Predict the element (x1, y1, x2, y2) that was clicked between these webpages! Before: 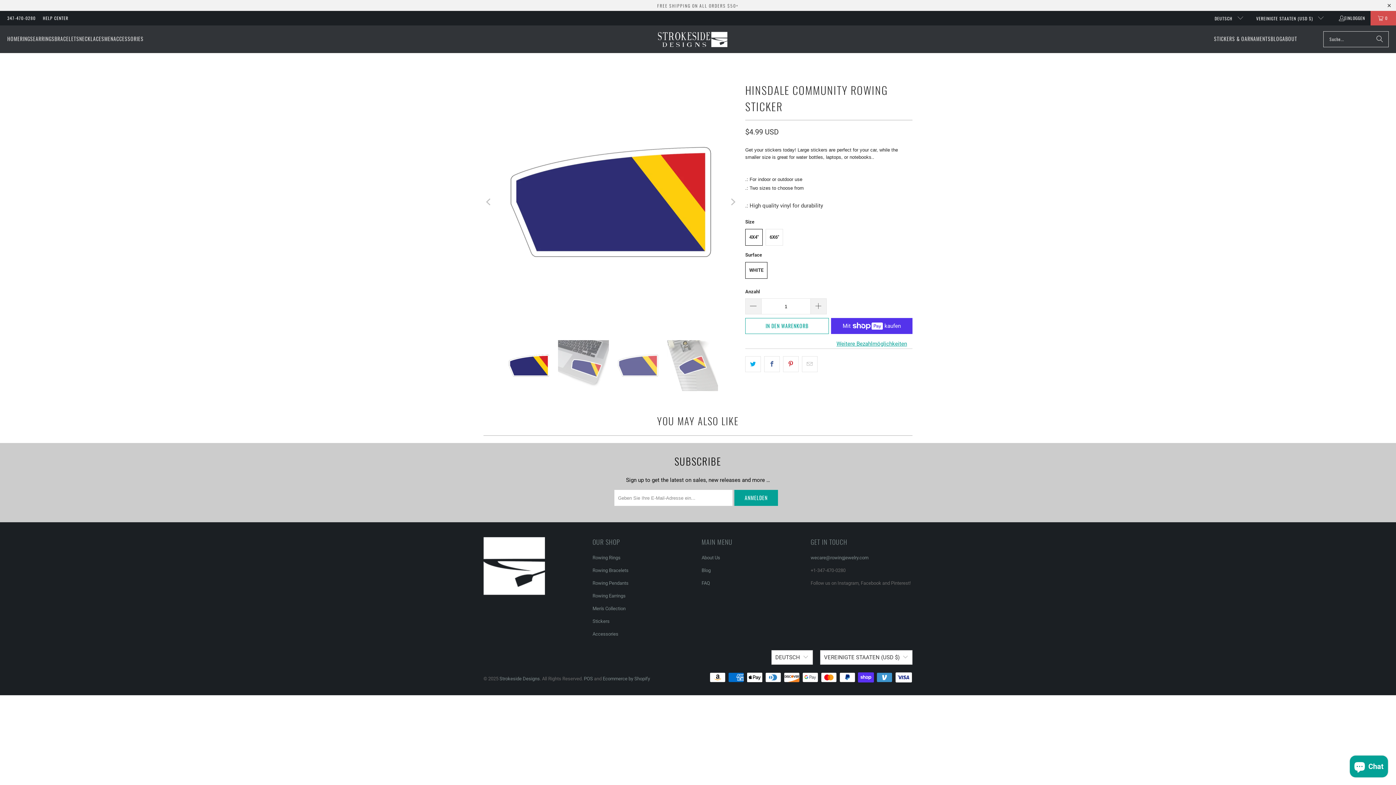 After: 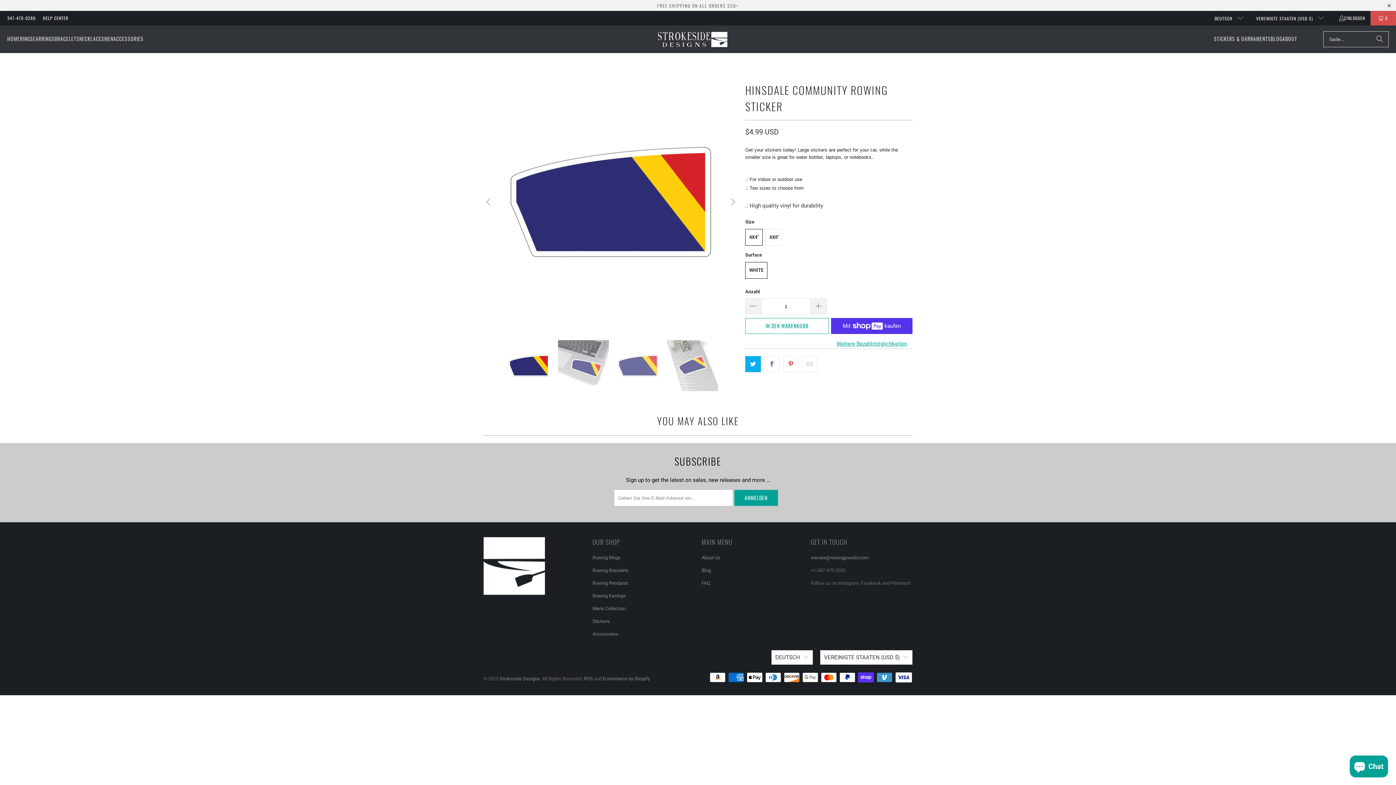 Action: bbox: (745, 356, 761, 372)